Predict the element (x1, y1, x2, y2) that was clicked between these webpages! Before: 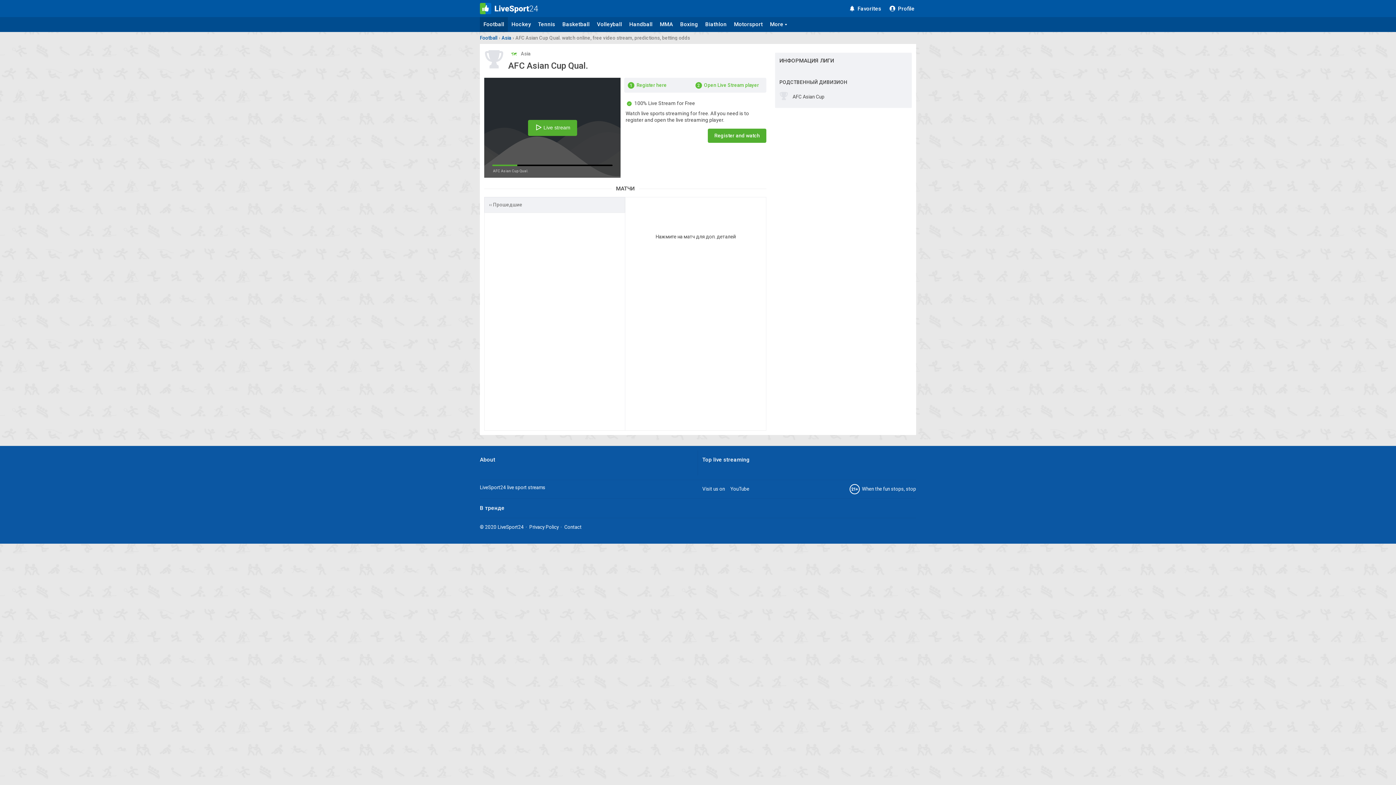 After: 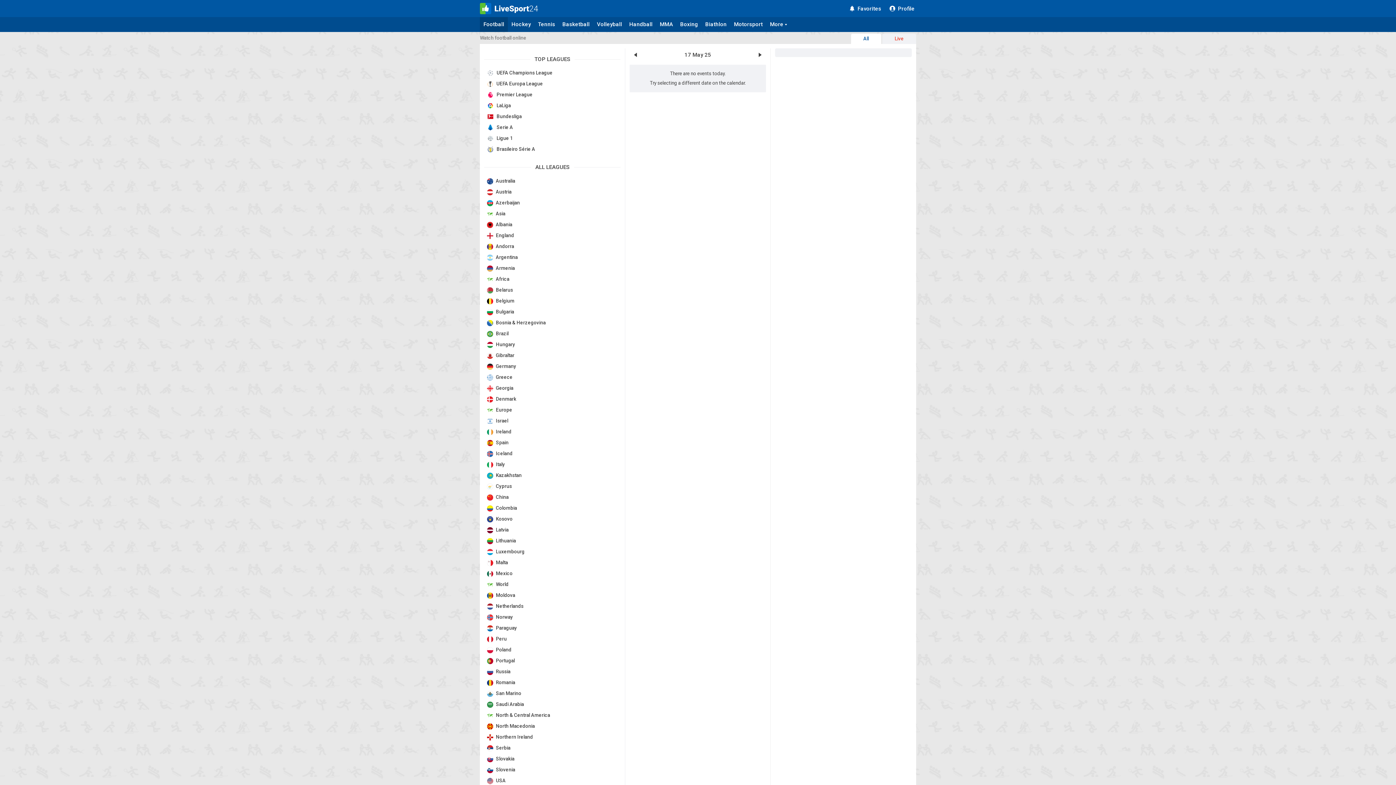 Action: label: Football bbox: (480, 17, 508, 32)